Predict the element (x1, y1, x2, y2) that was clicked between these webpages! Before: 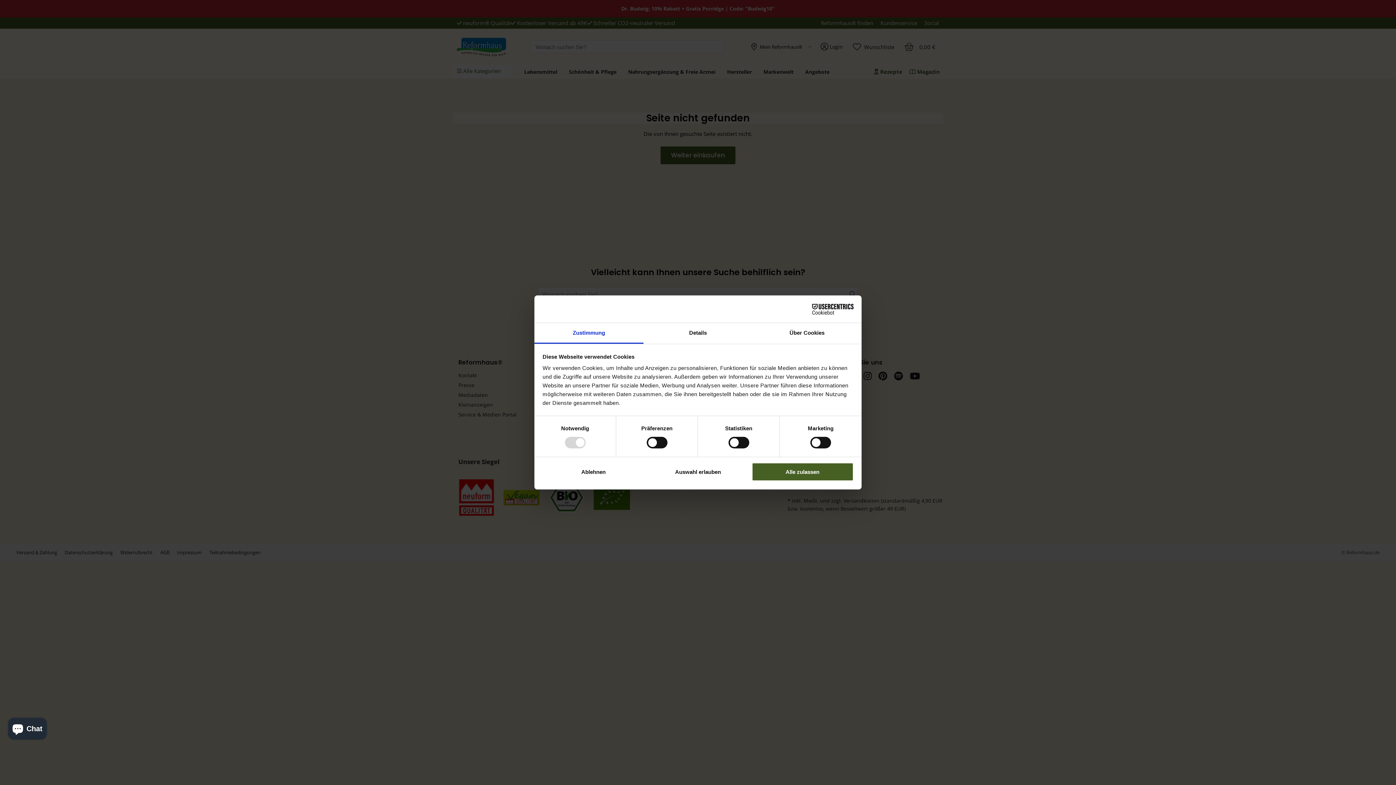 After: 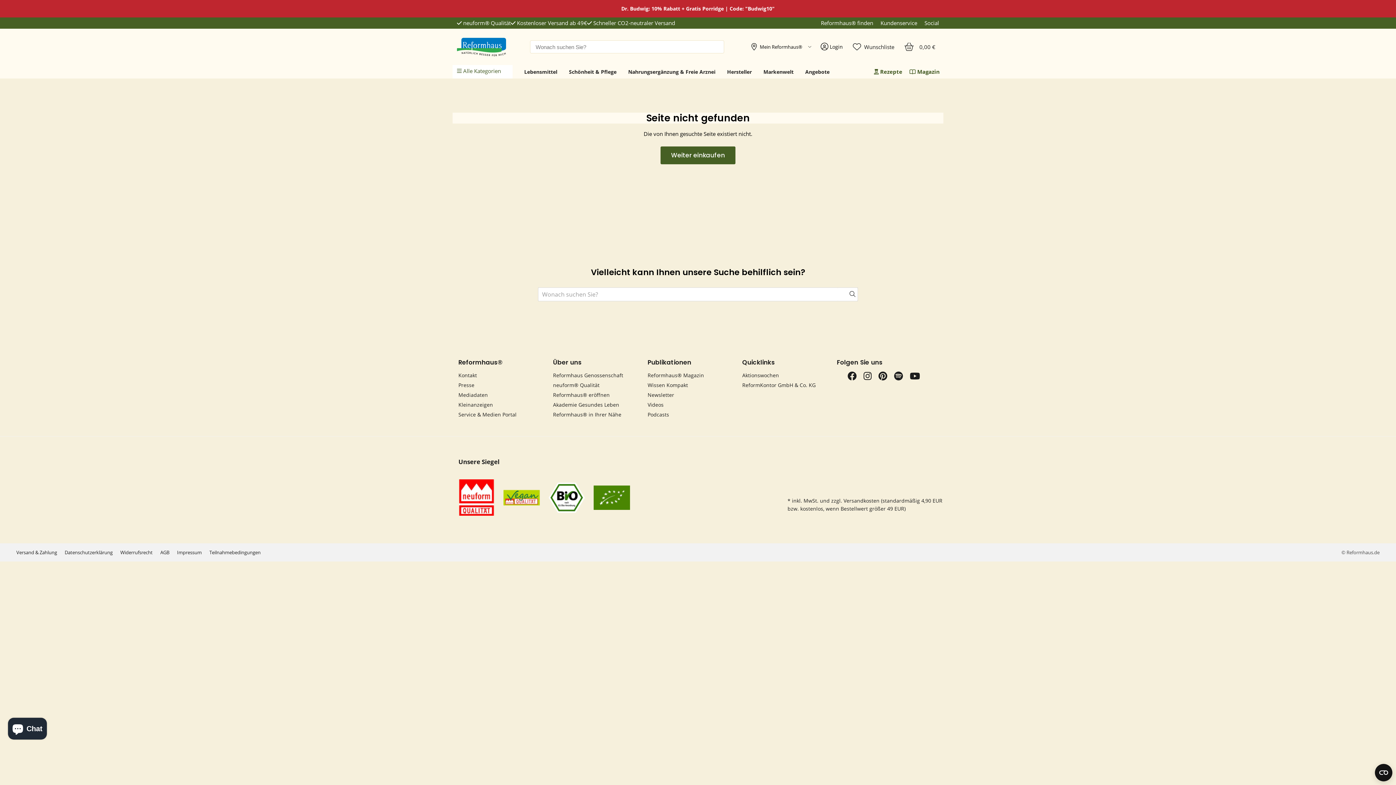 Action: label: Auswahl erlauben bbox: (647, 462, 749, 481)